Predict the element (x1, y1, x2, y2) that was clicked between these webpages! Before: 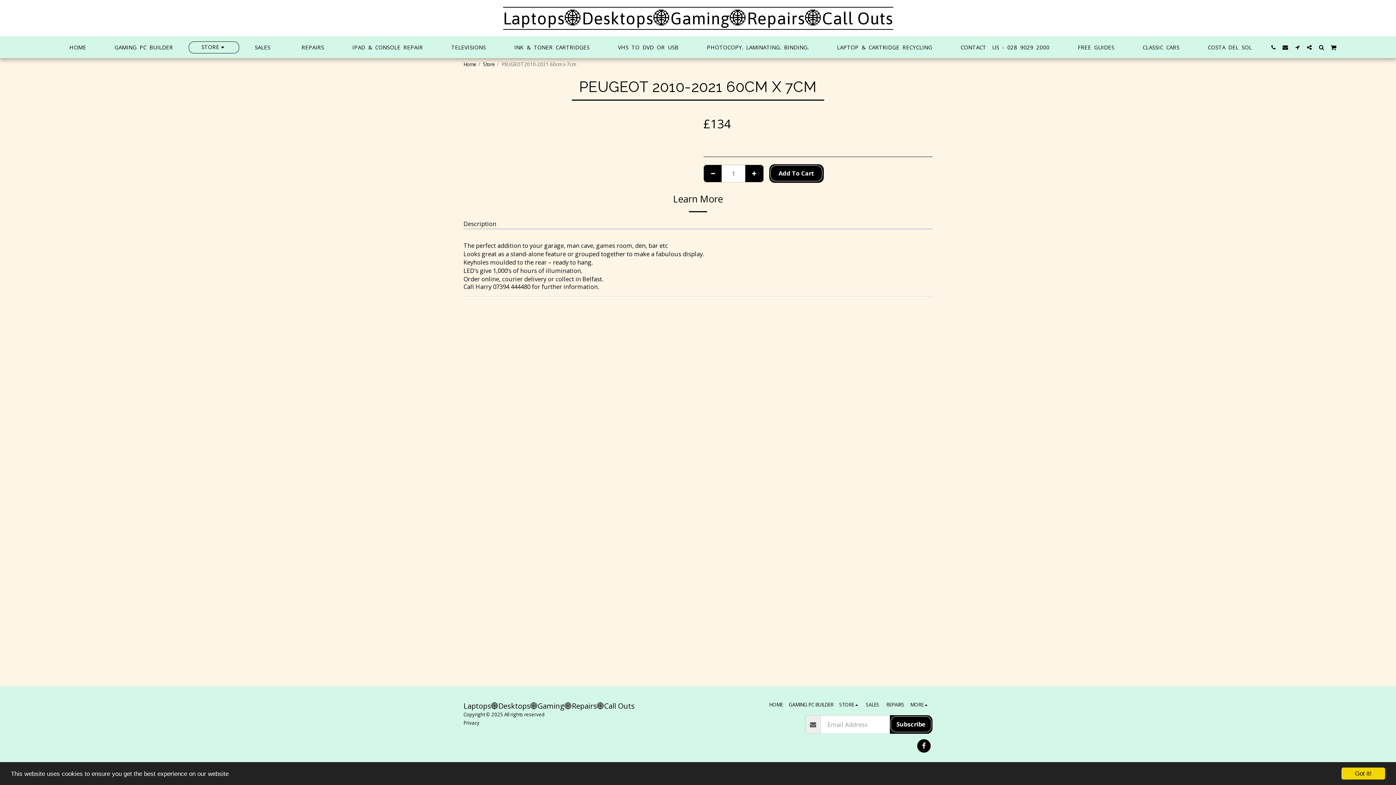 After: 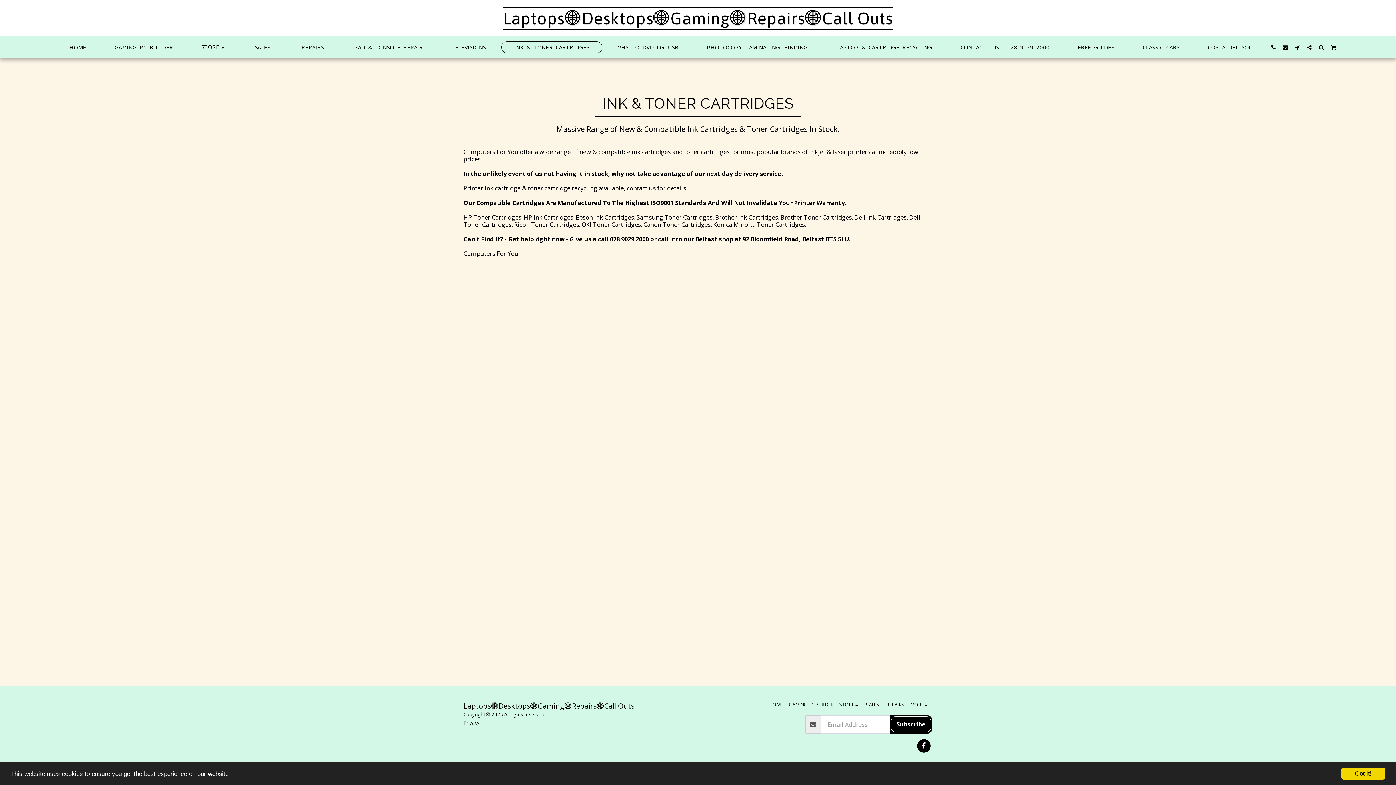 Action: bbox: (501, 41, 602, 53) label: INK & TONER CARTRIDGES